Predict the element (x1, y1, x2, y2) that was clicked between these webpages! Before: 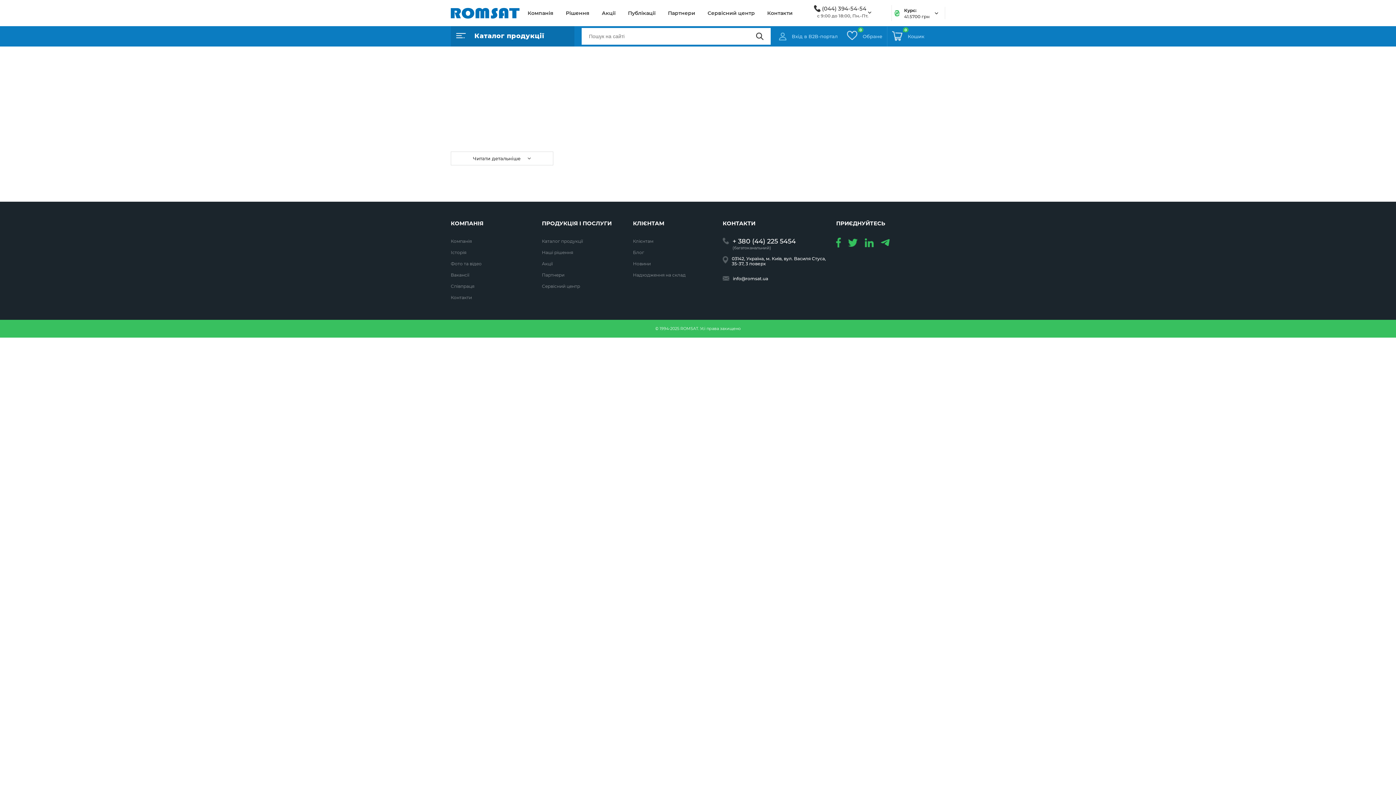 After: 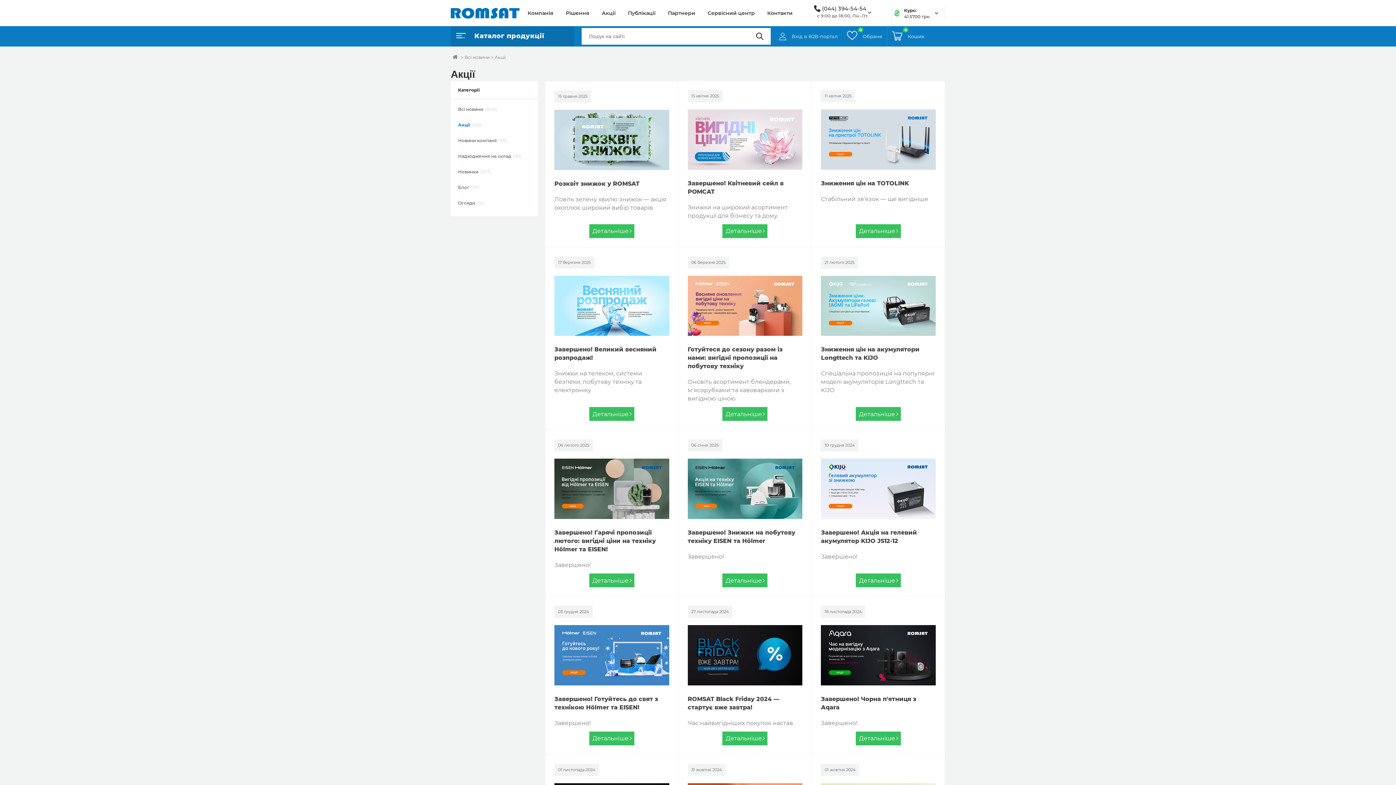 Action: bbox: (542, 260, 552, 267) label: Акції